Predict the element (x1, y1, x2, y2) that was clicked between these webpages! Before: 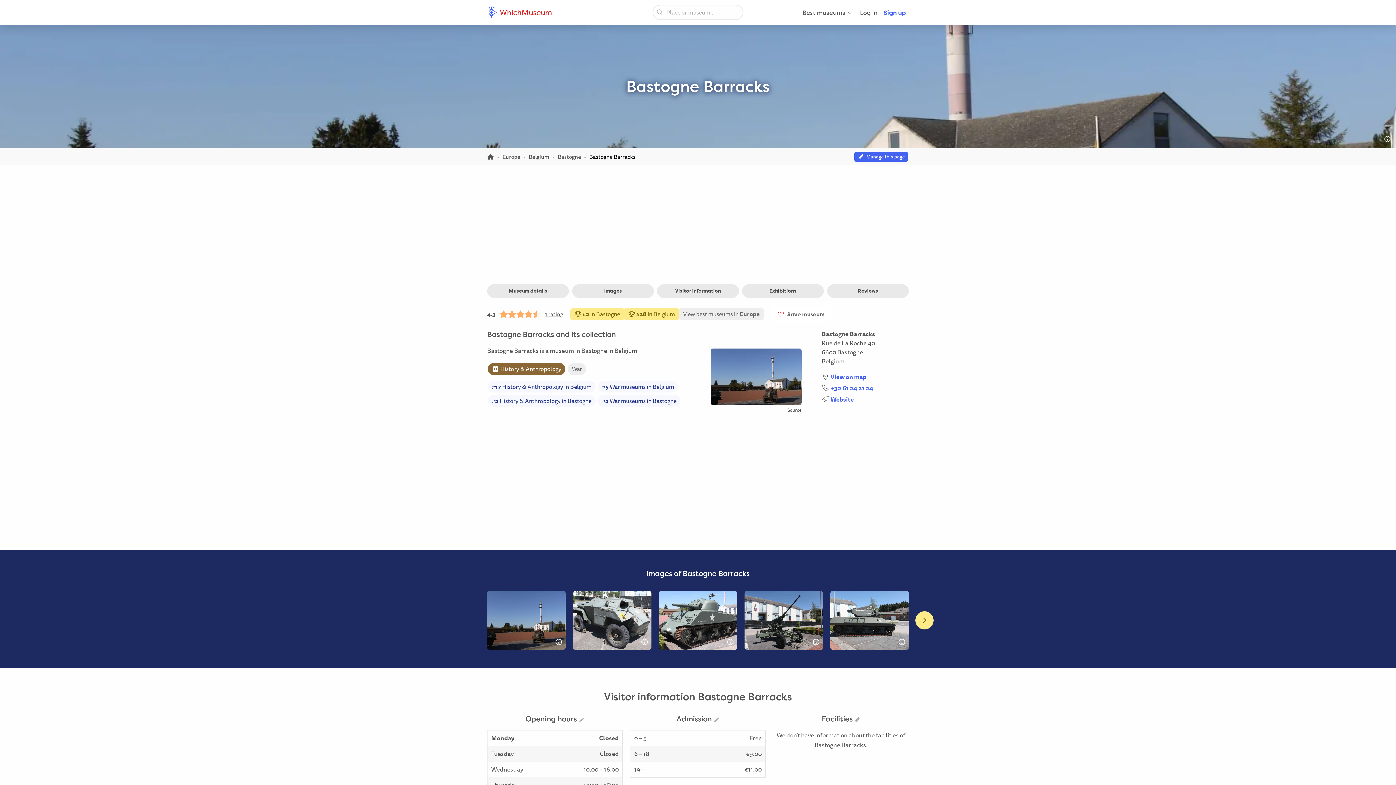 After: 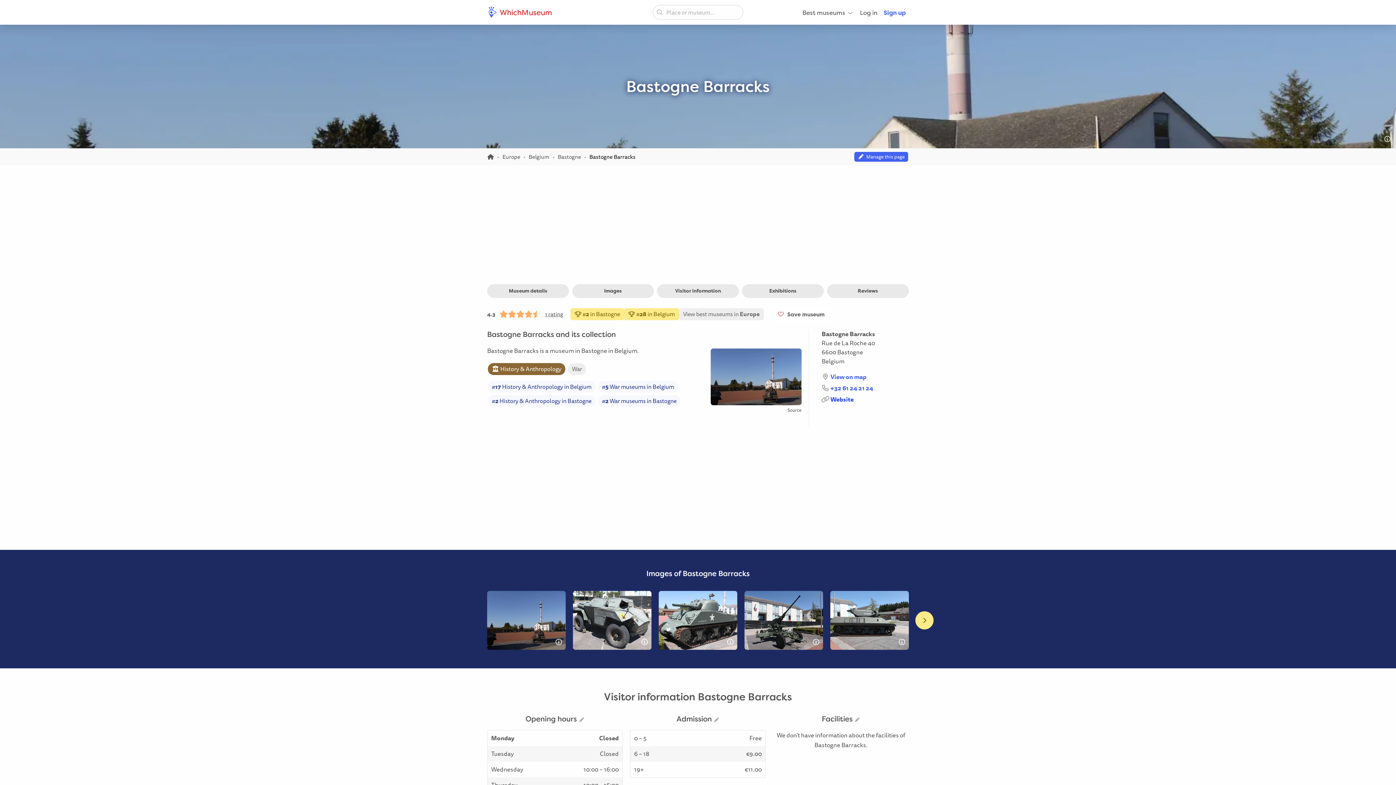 Action: label: Website bbox: (830, 394, 853, 404)